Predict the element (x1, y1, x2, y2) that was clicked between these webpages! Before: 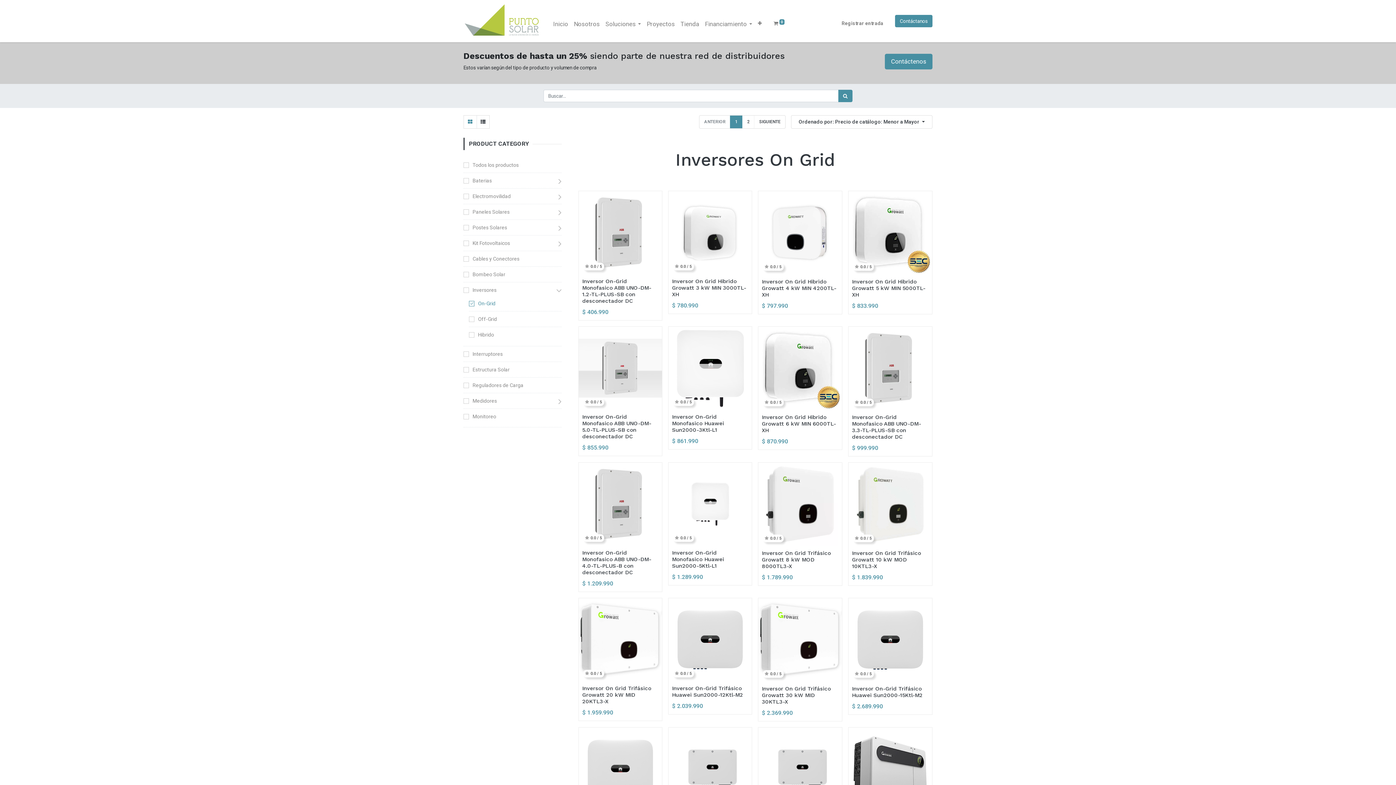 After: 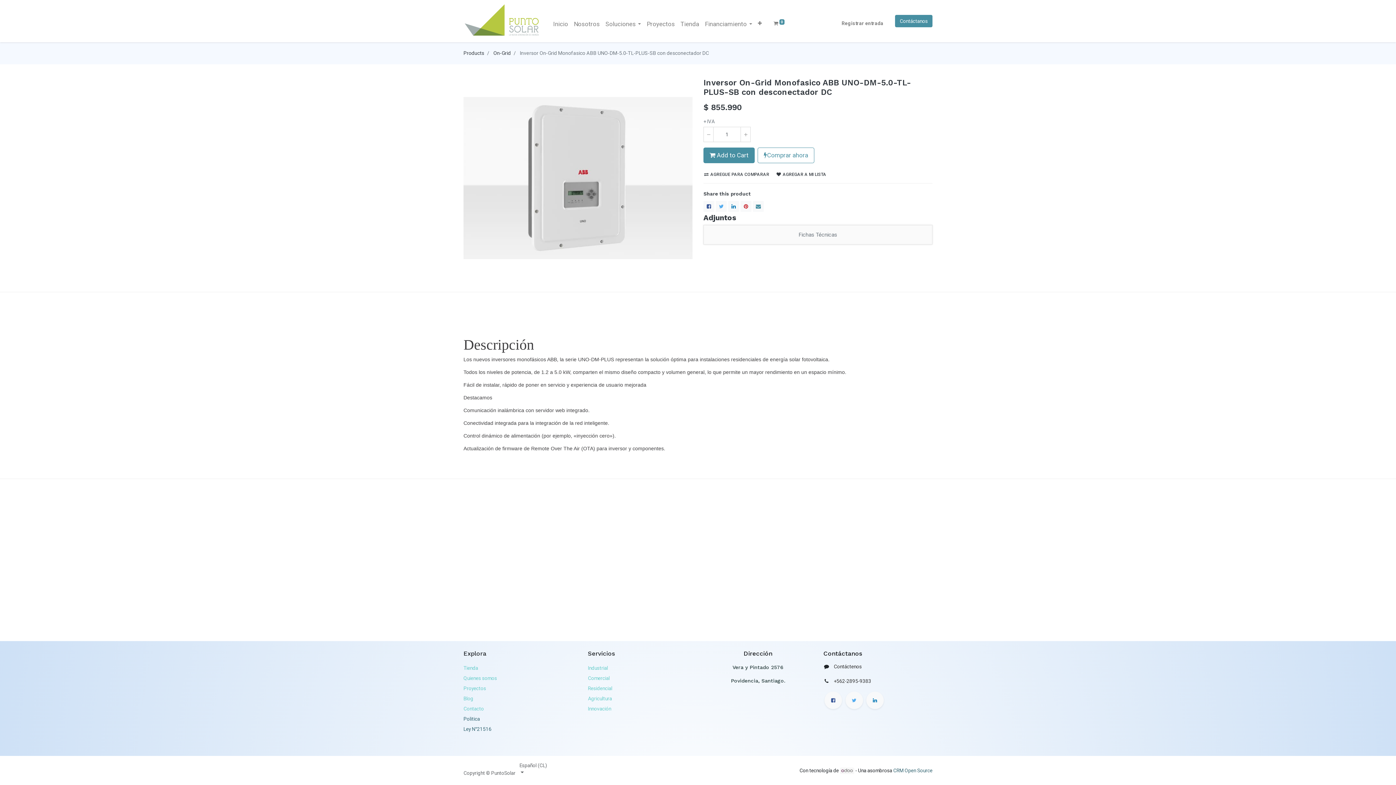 Action: bbox: (578, 326, 662, 410)